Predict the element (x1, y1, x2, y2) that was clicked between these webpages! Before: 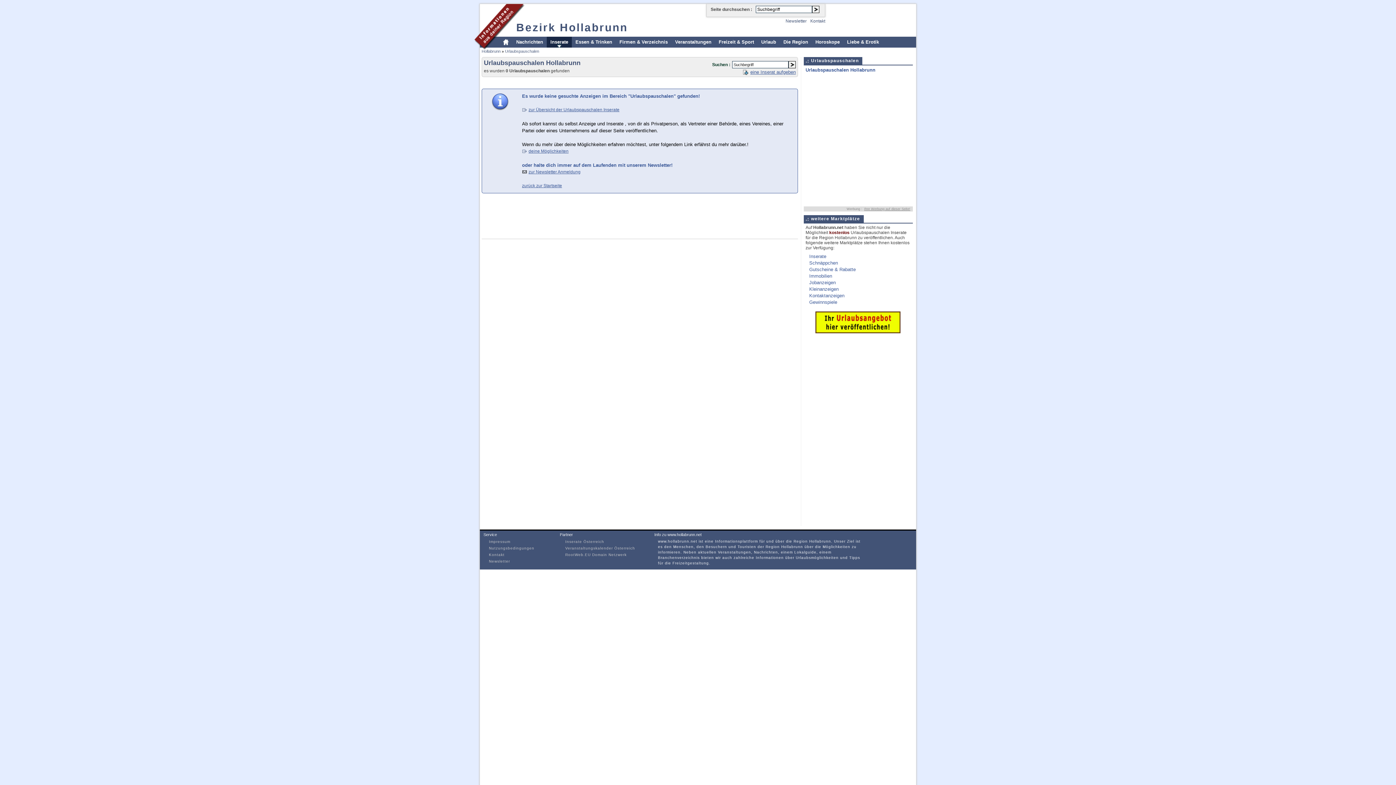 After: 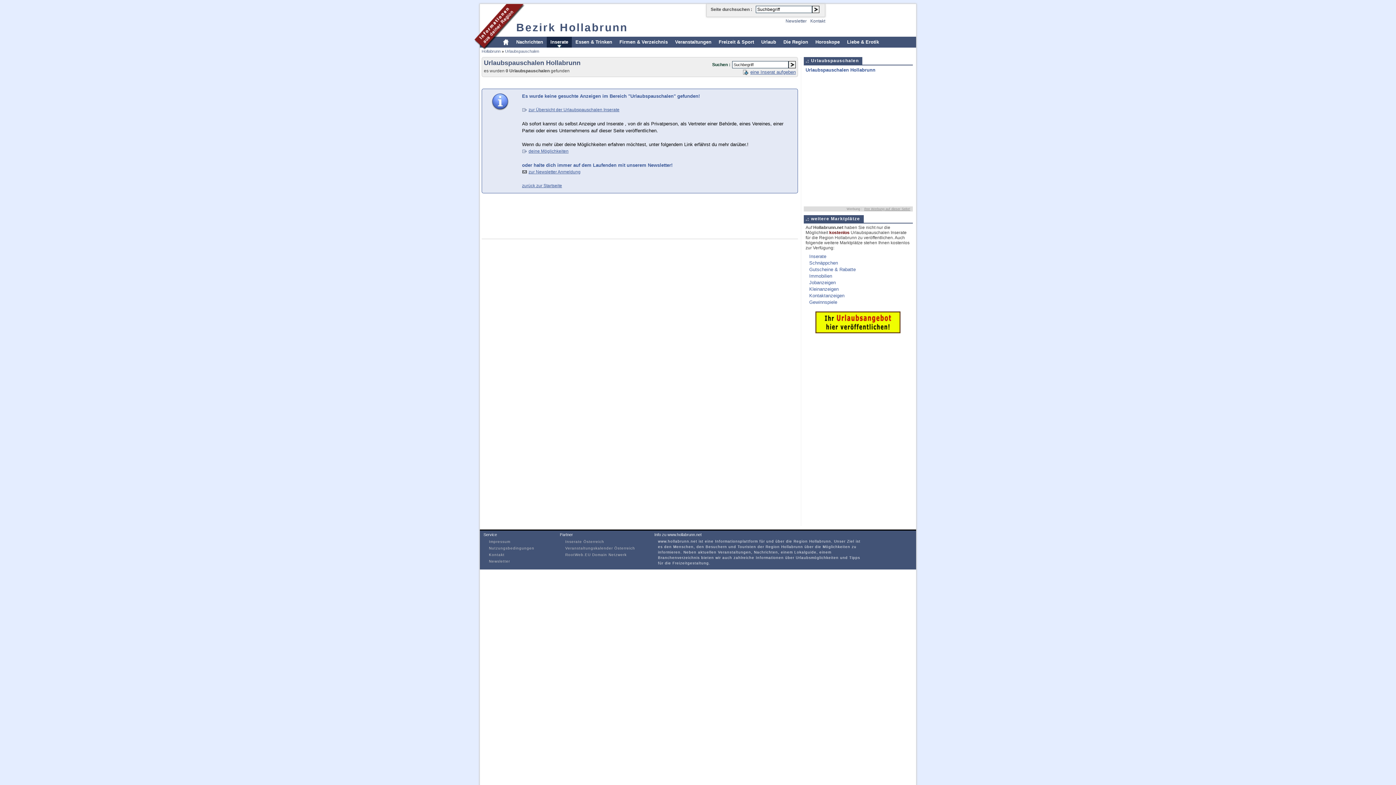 Action: bbox: (788, 61, 796, 68)